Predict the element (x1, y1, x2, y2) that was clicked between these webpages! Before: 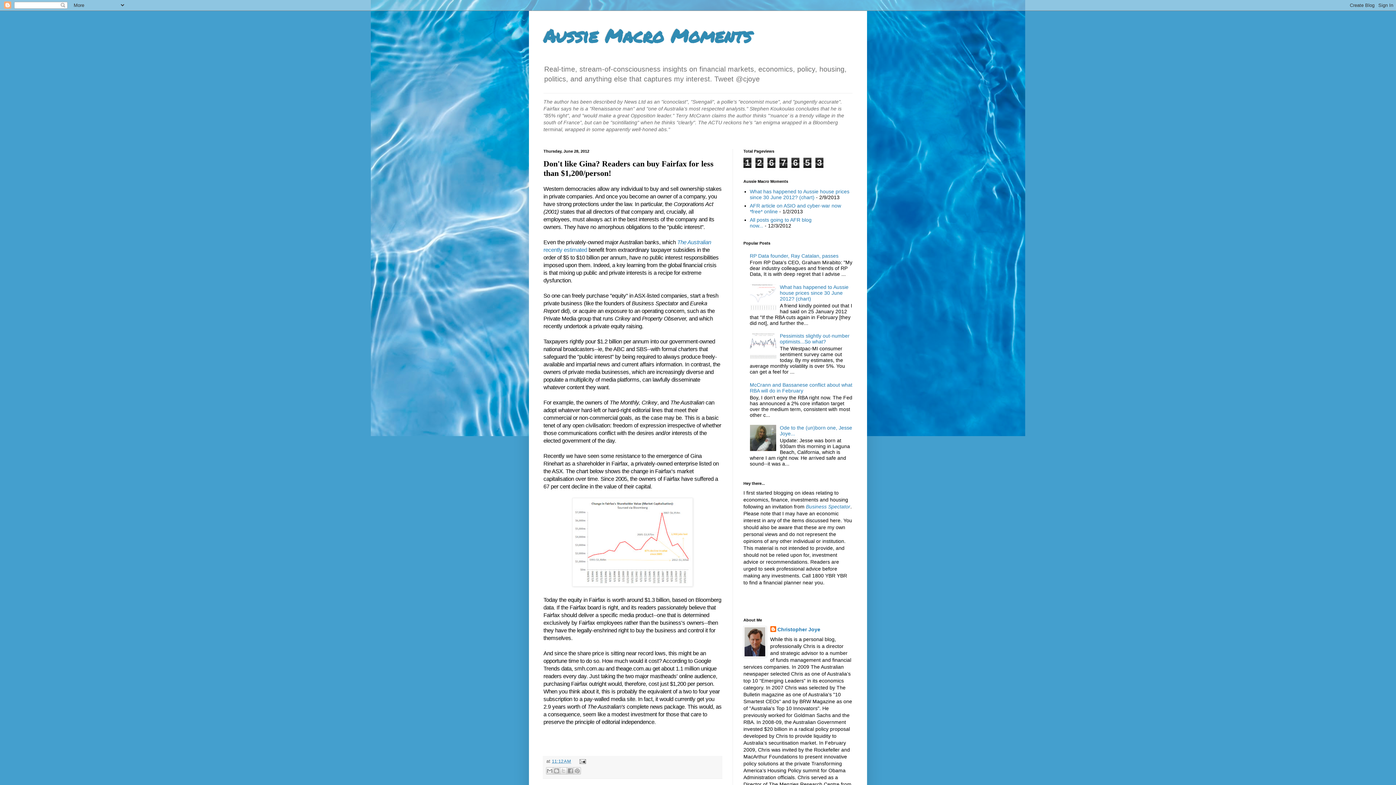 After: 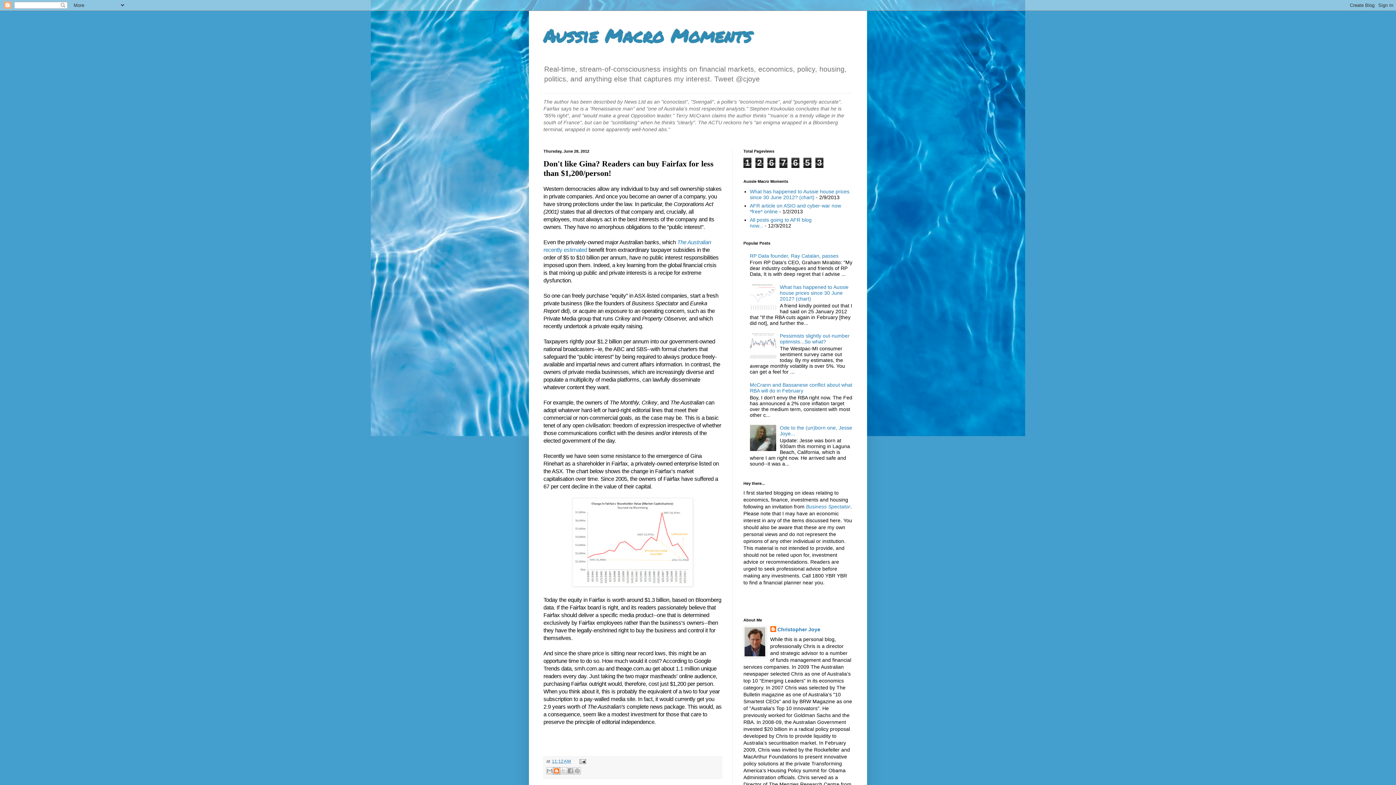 Action: label: BlogThis! bbox: (553, 767, 560, 775)